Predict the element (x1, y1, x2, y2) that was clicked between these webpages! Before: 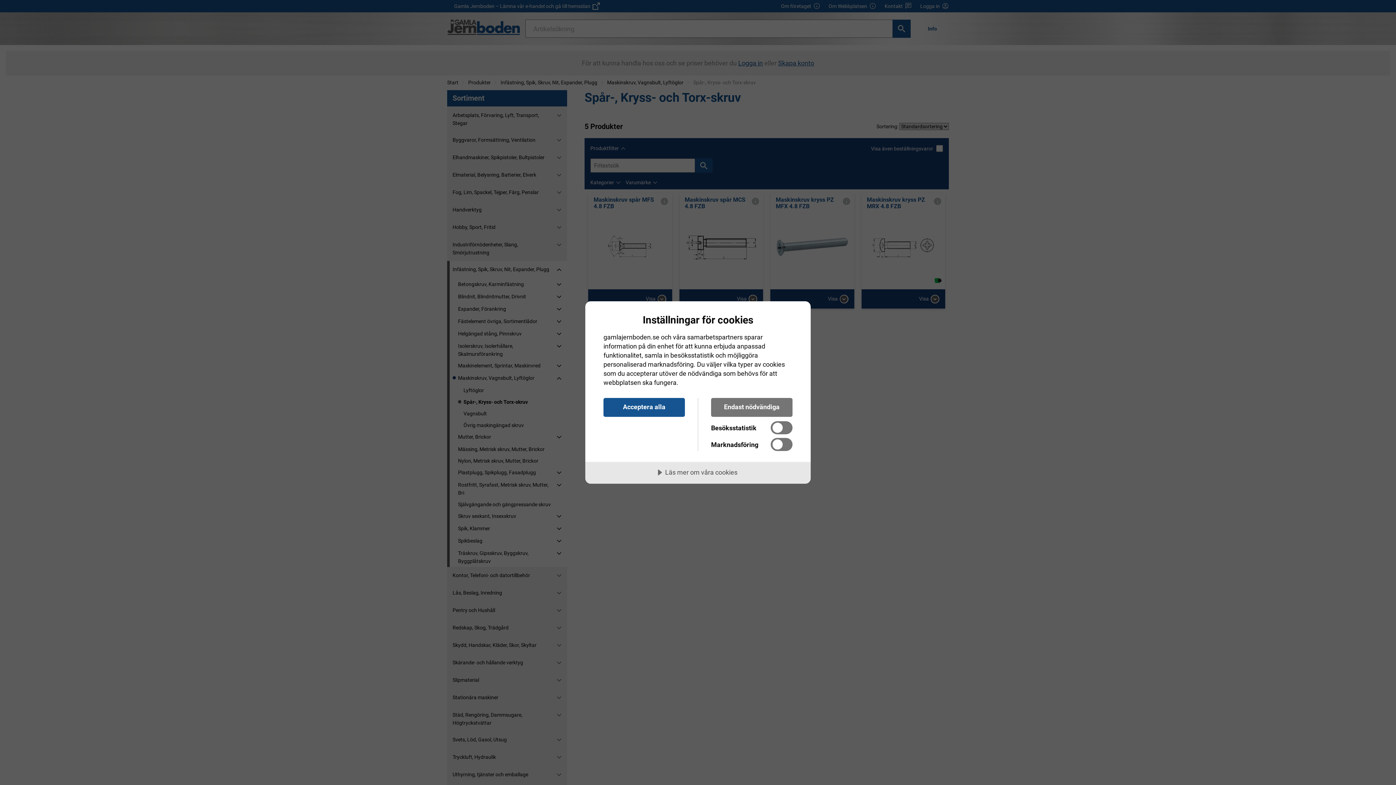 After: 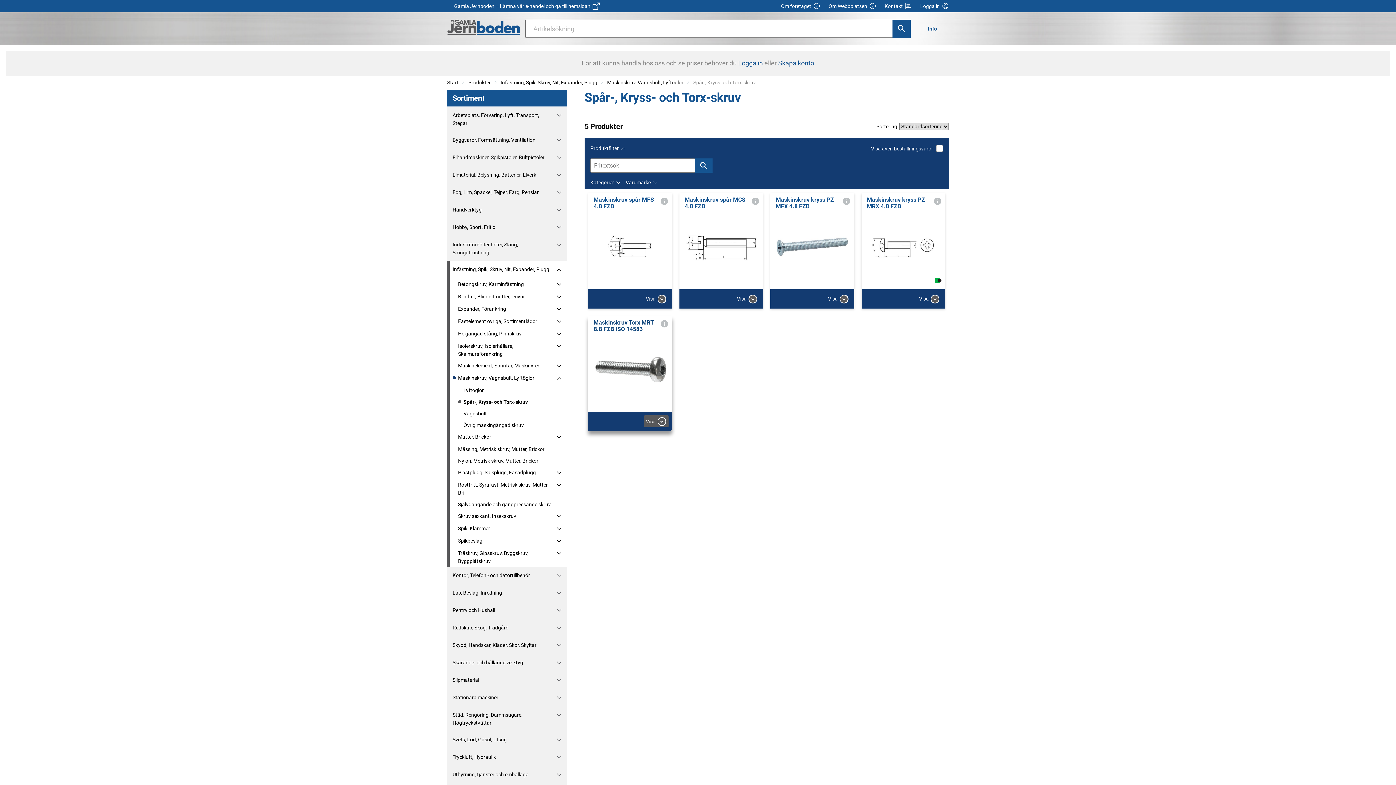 Action: label: Acceptera alla bbox: (603, 398, 685, 417)